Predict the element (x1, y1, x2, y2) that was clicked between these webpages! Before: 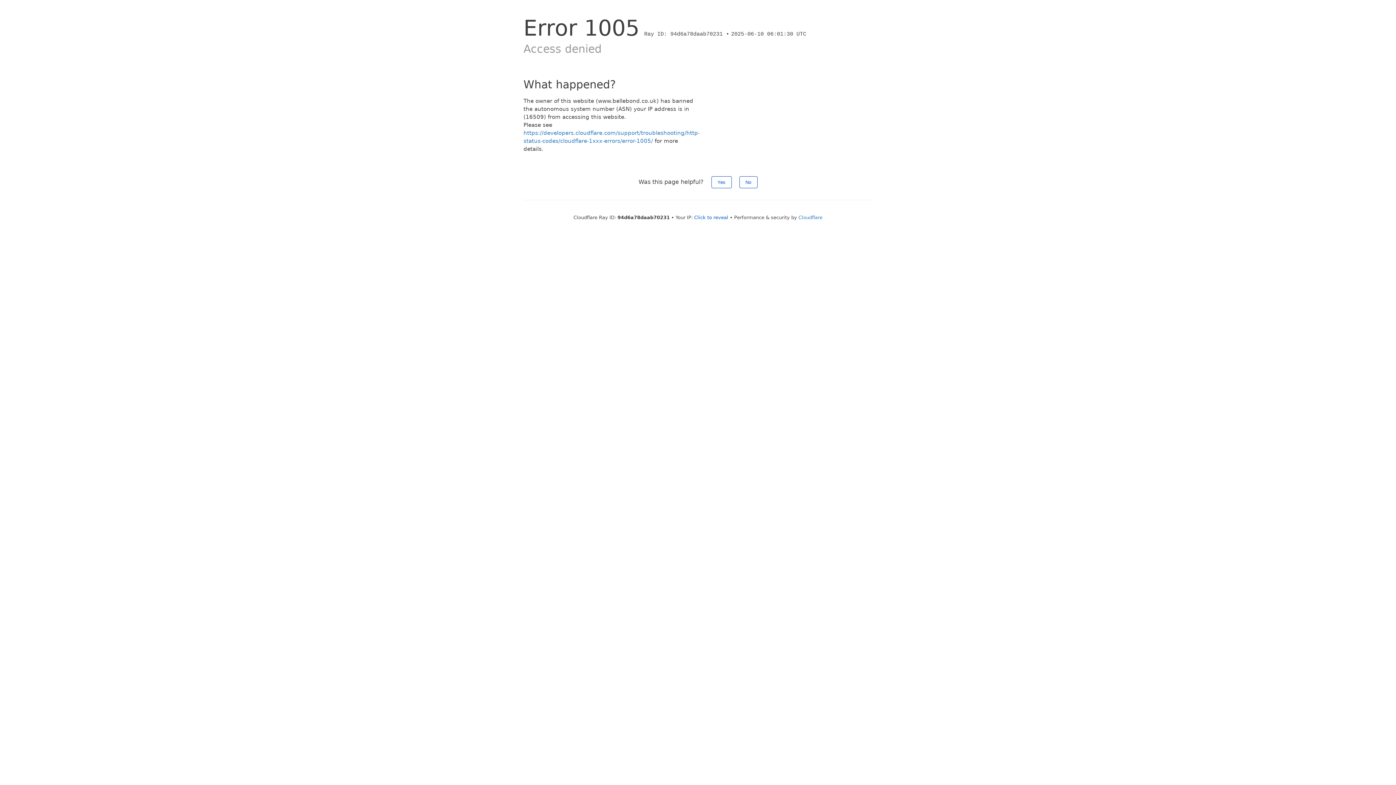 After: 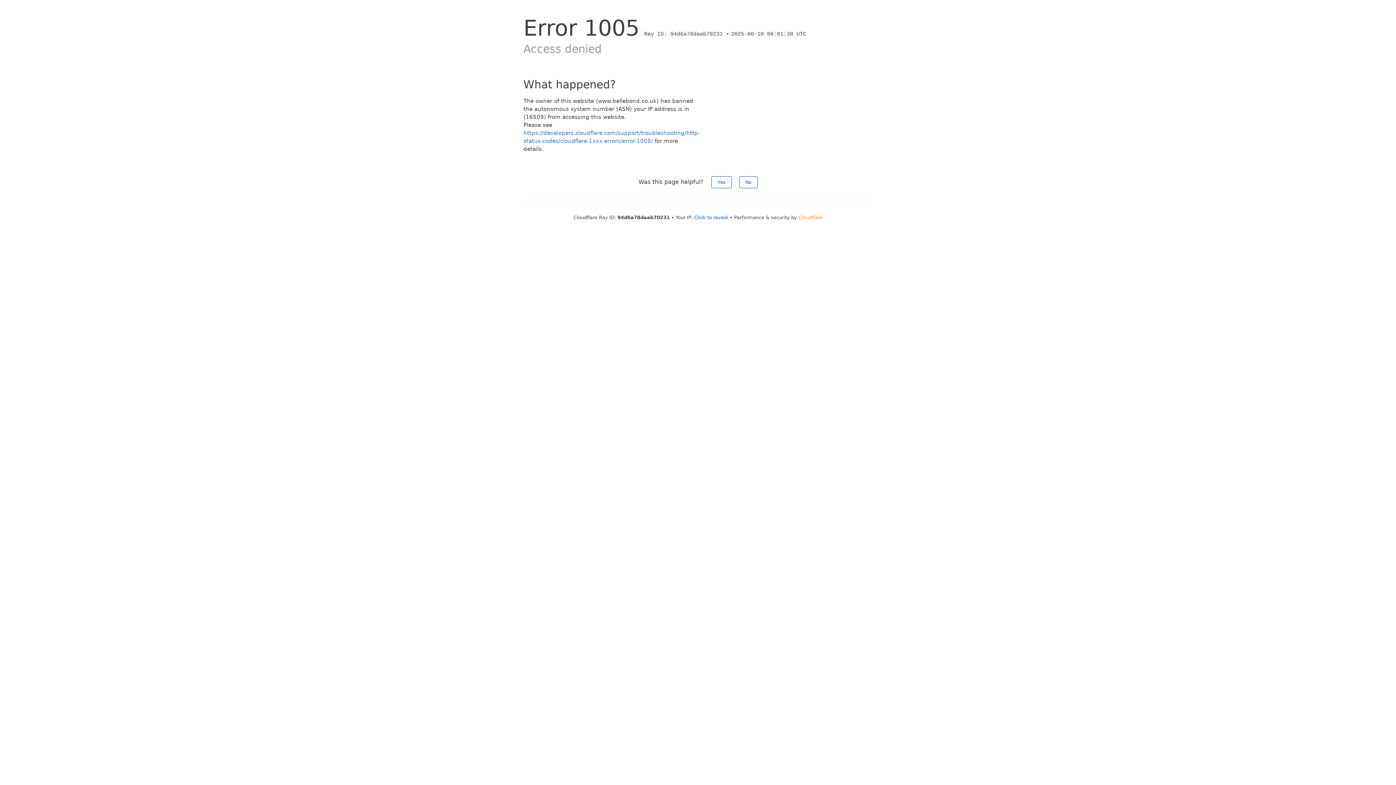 Action: label: Cloudflare bbox: (798, 214, 822, 220)